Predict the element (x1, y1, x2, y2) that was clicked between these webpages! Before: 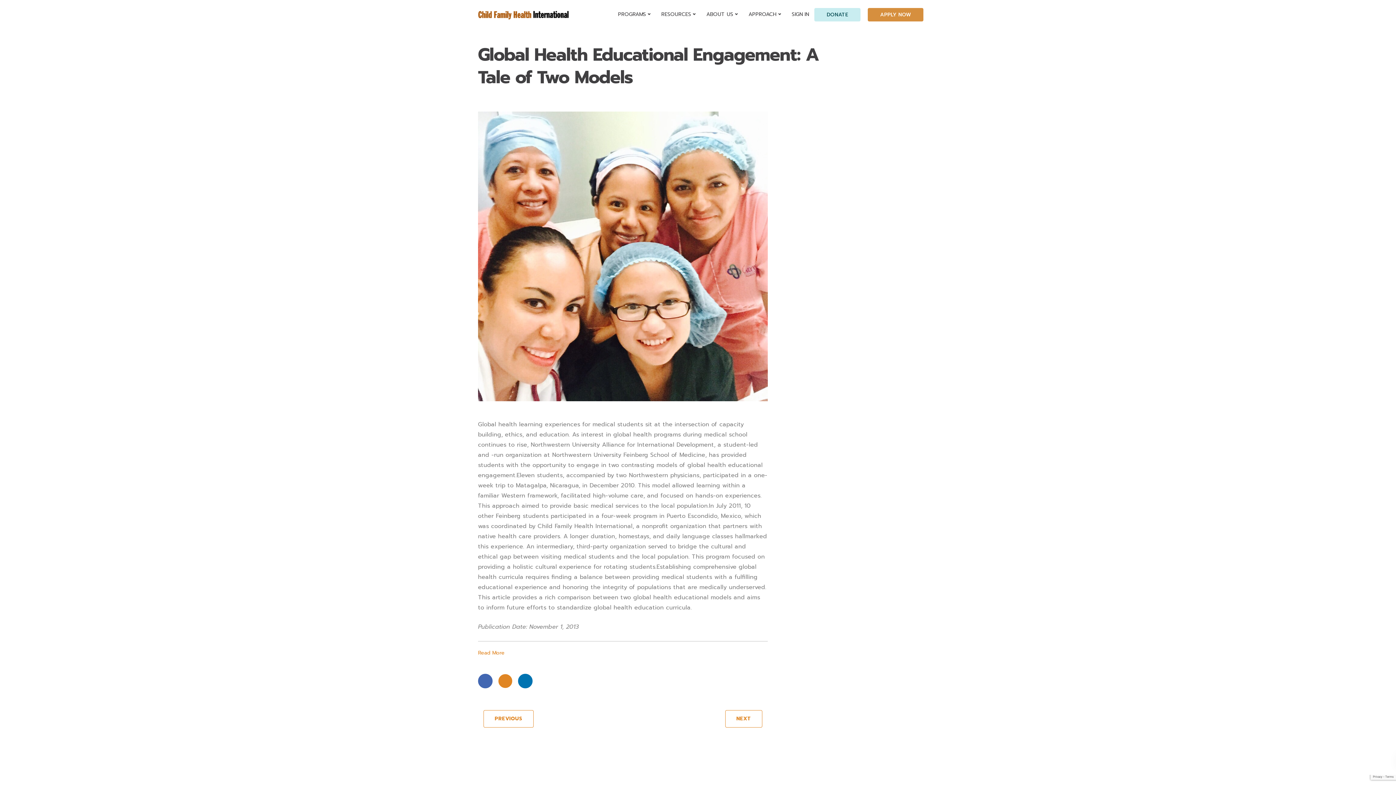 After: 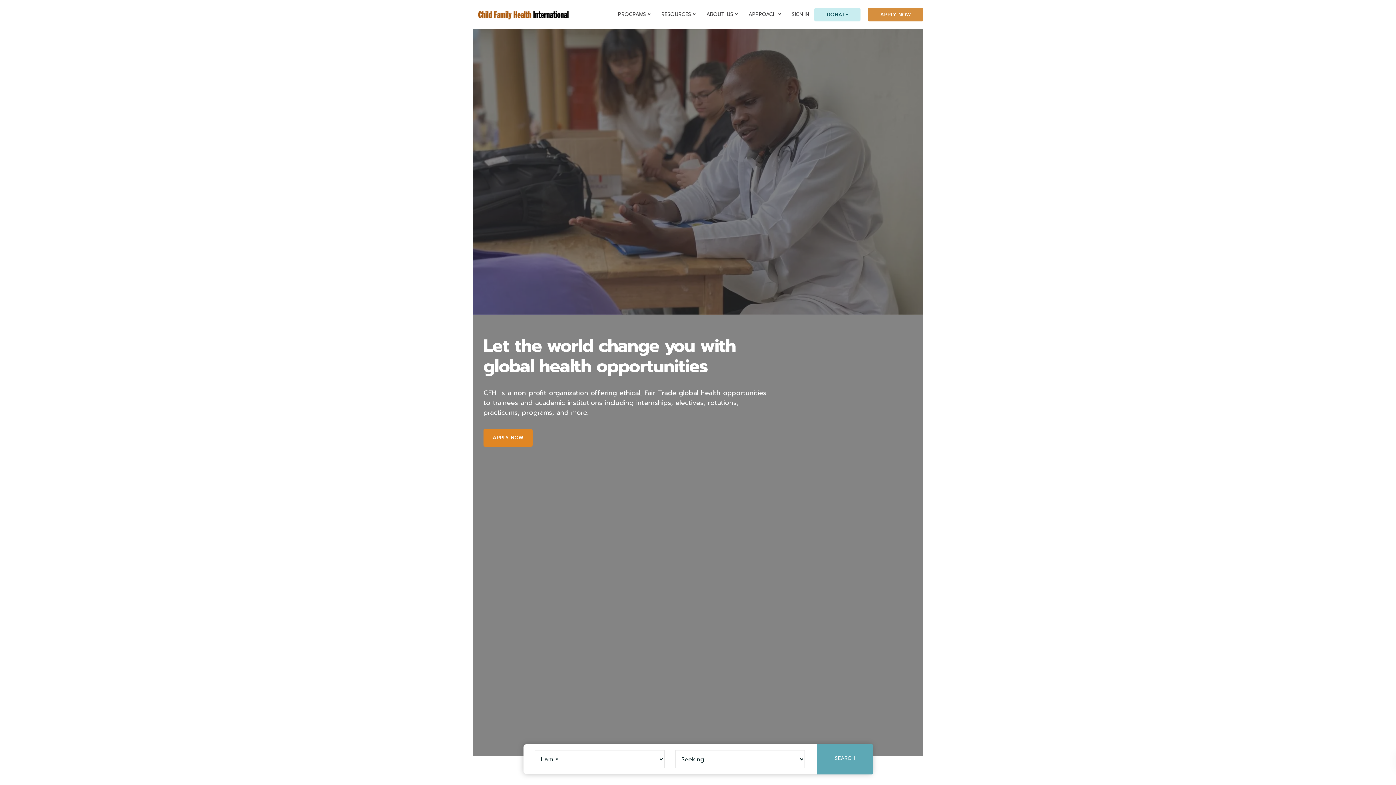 Action: bbox: (478, 8, 569, 20)